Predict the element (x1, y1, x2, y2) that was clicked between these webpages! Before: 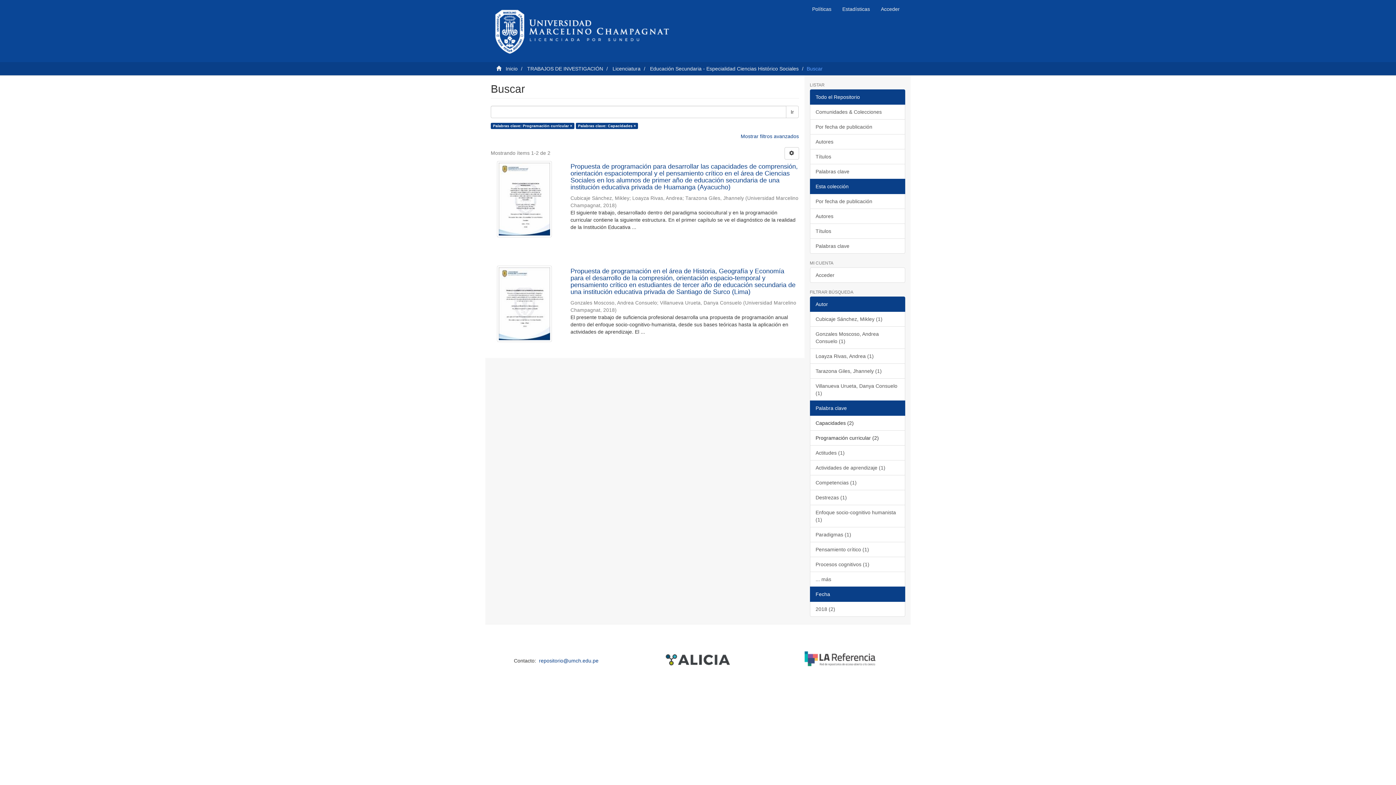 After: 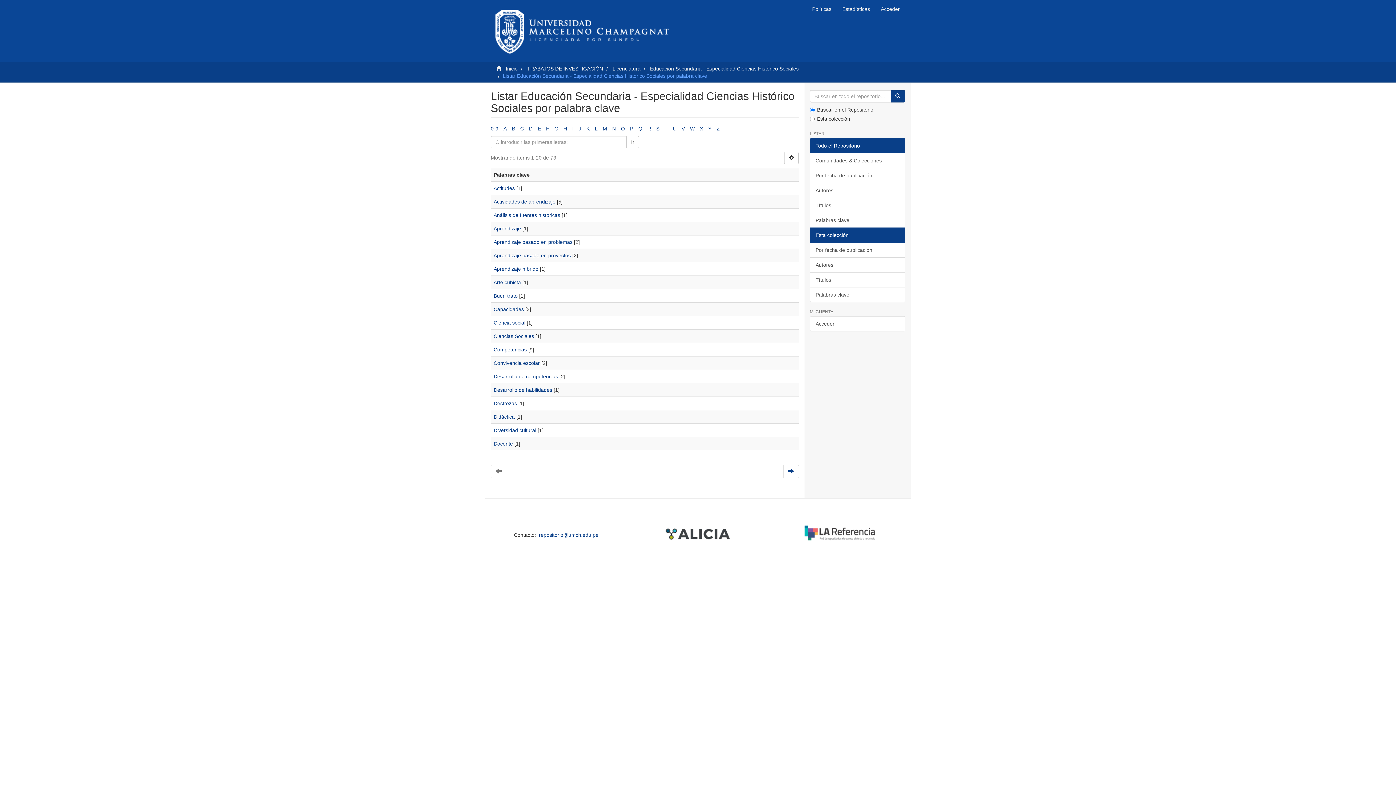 Action: bbox: (810, 238, 905, 253) label: Palabras clave